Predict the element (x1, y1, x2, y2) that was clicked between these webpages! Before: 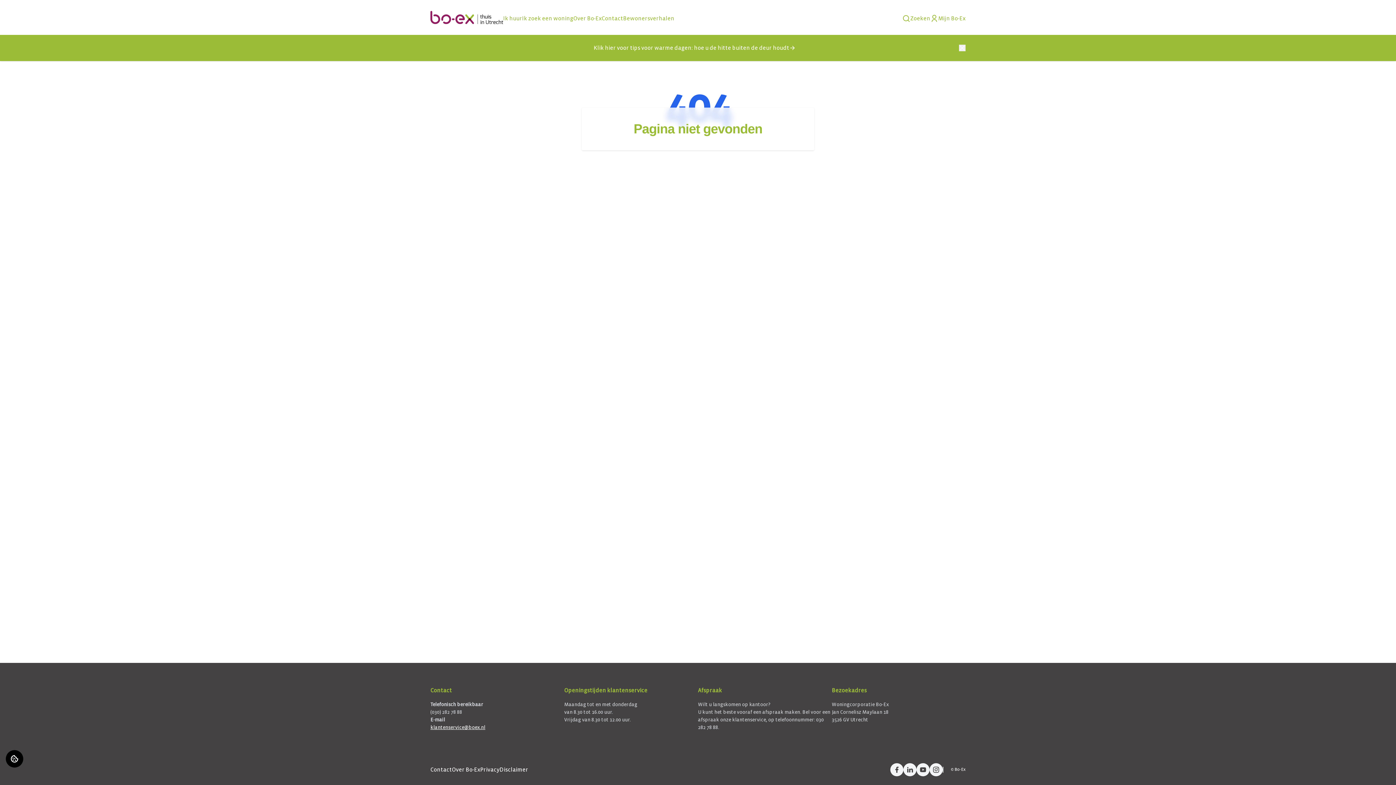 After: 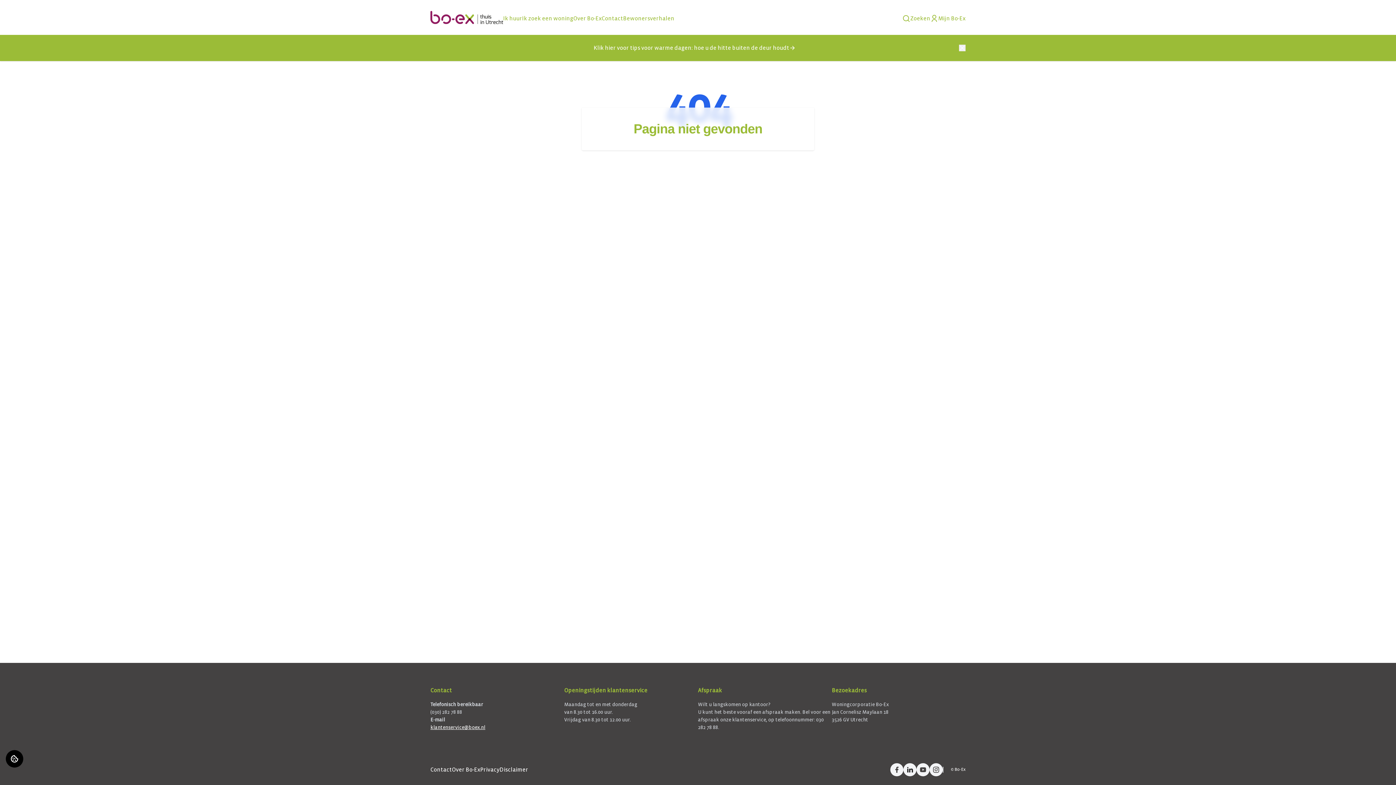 Action: label: Bezoek Bo-Ex op LinkedIn bbox: (903, 763, 916, 776)